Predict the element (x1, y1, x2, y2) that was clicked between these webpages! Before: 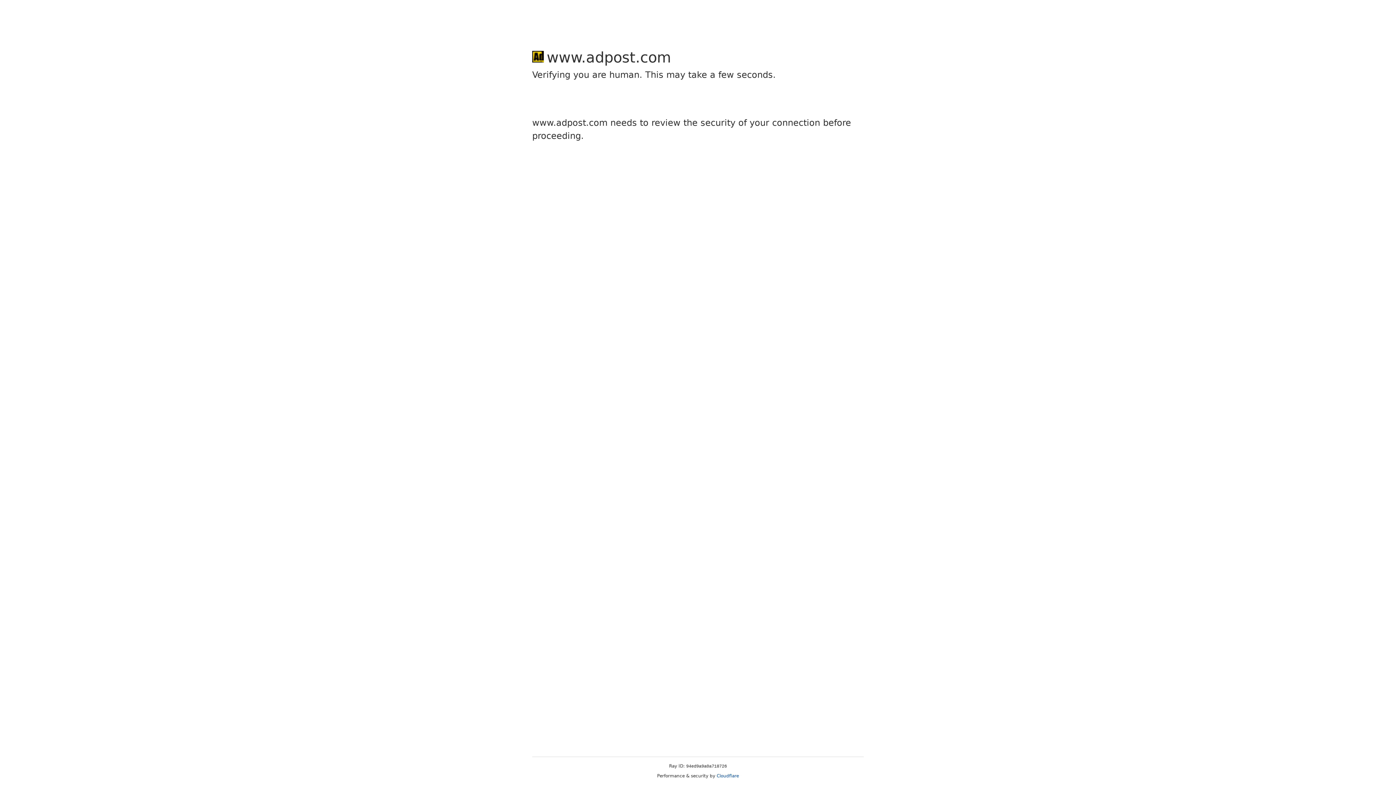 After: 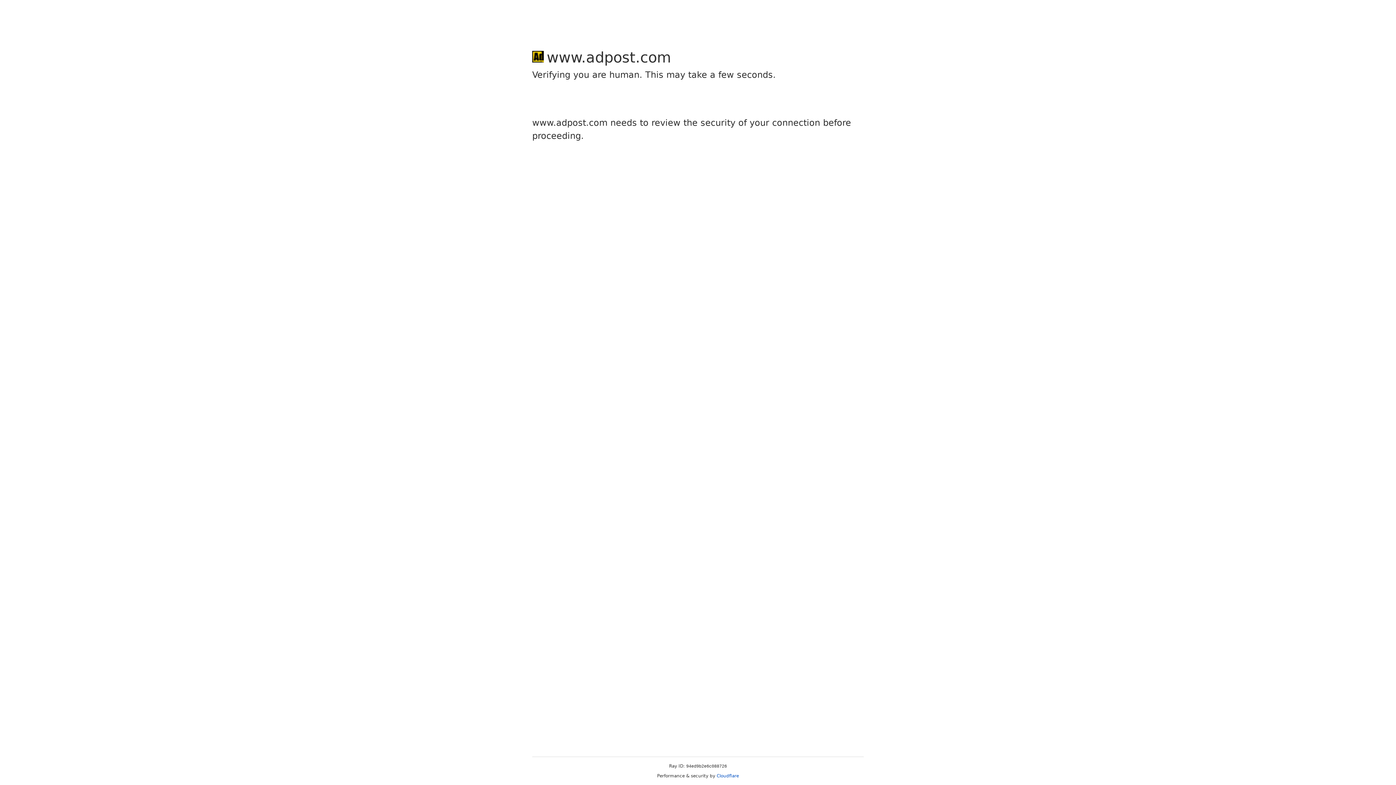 Action: label: Cloudflare bbox: (716, 773, 739, 778)